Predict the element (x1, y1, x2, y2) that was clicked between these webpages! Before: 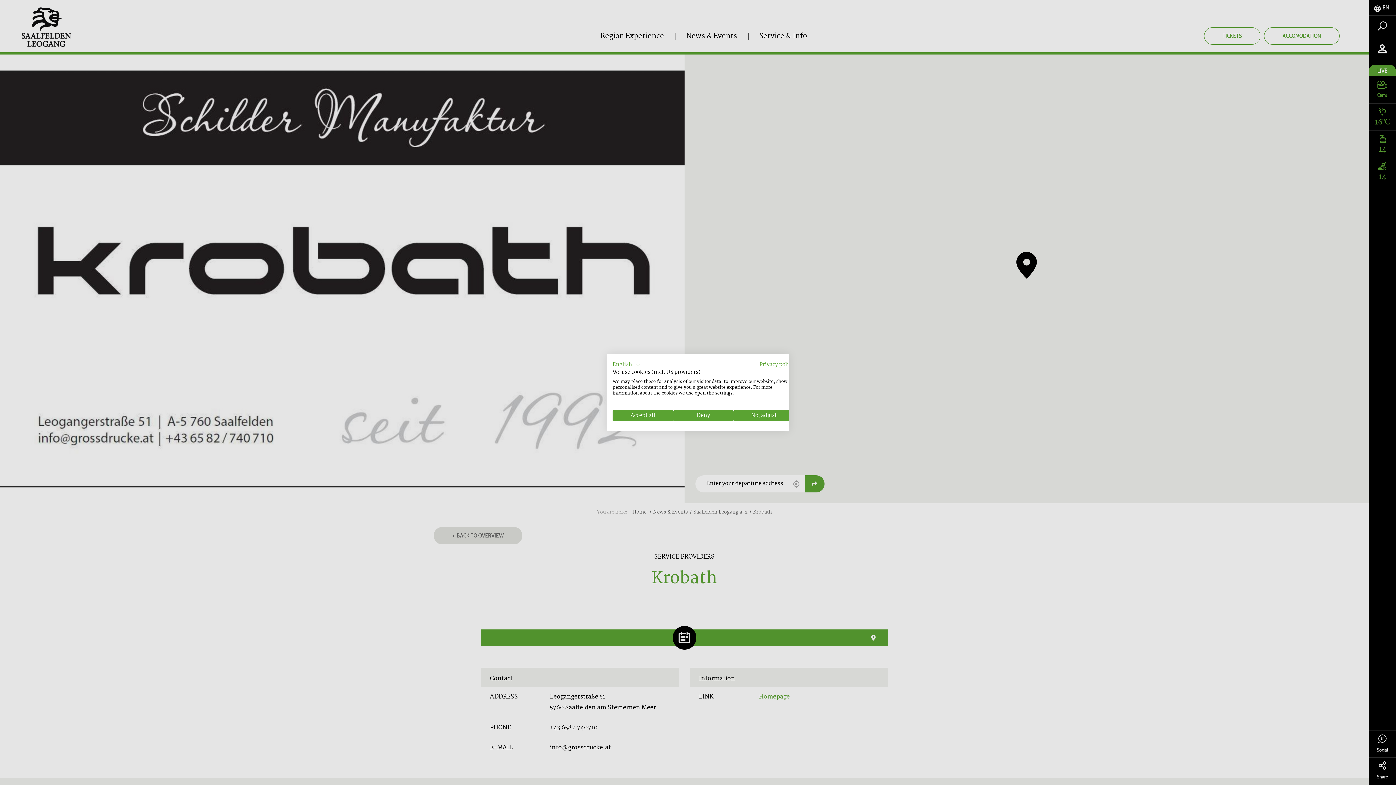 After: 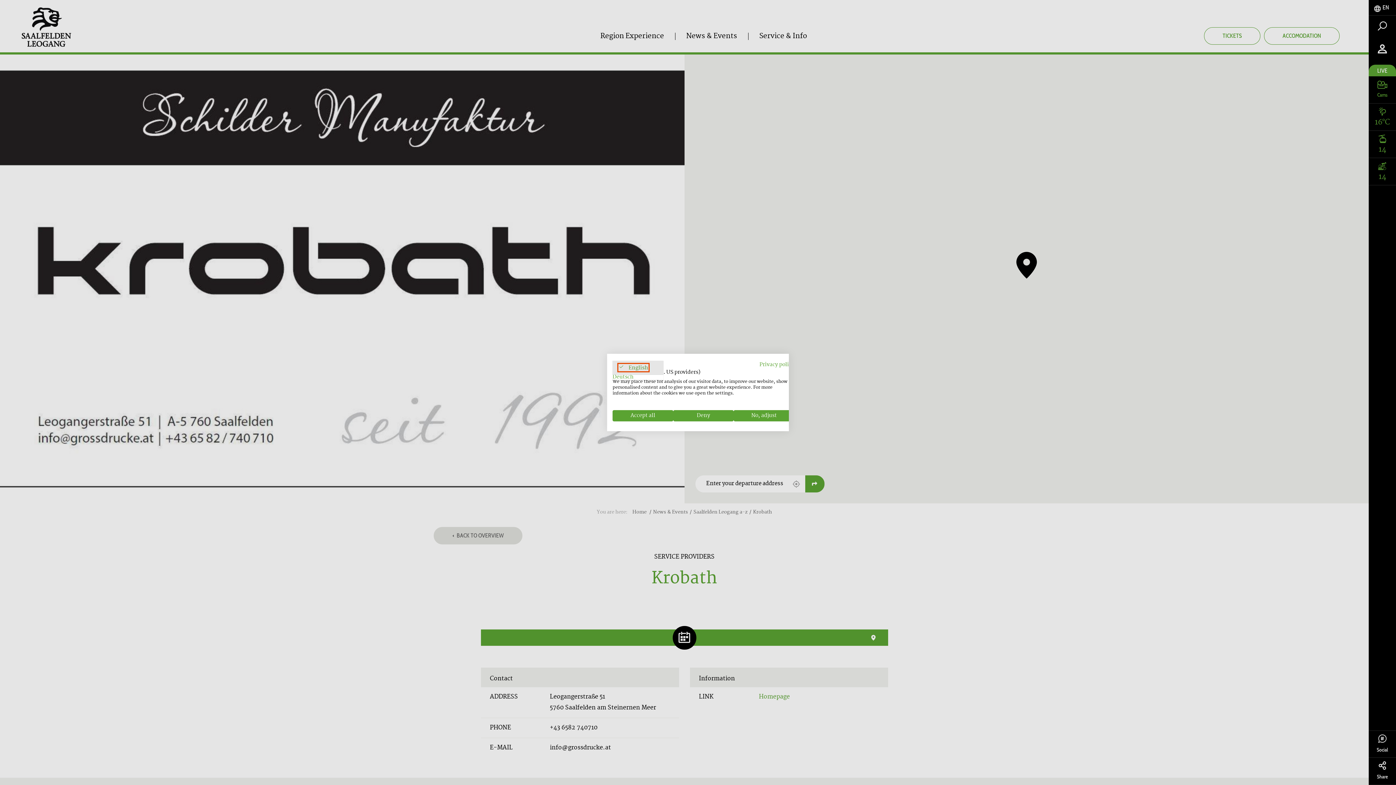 Action: label: English bbox: (612, 360, 640, 369)